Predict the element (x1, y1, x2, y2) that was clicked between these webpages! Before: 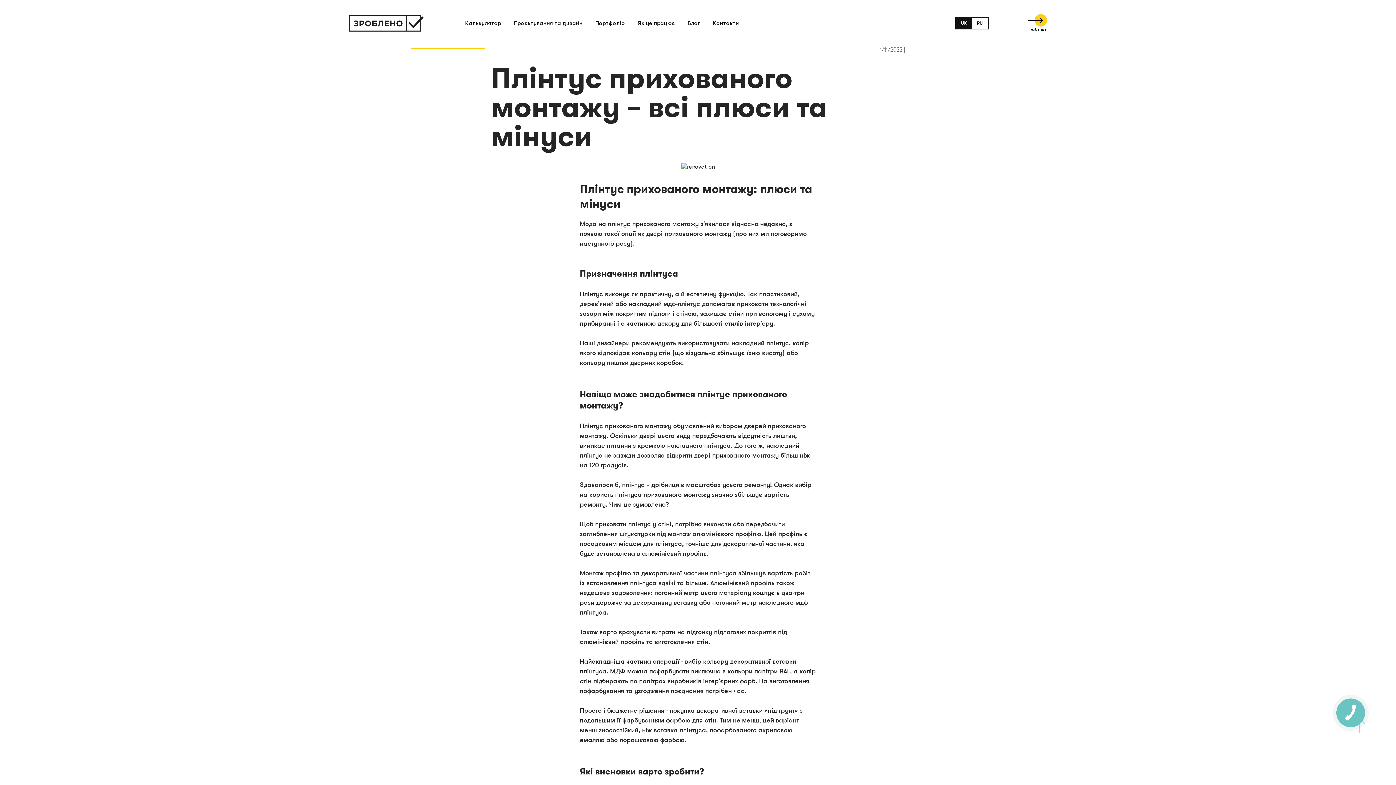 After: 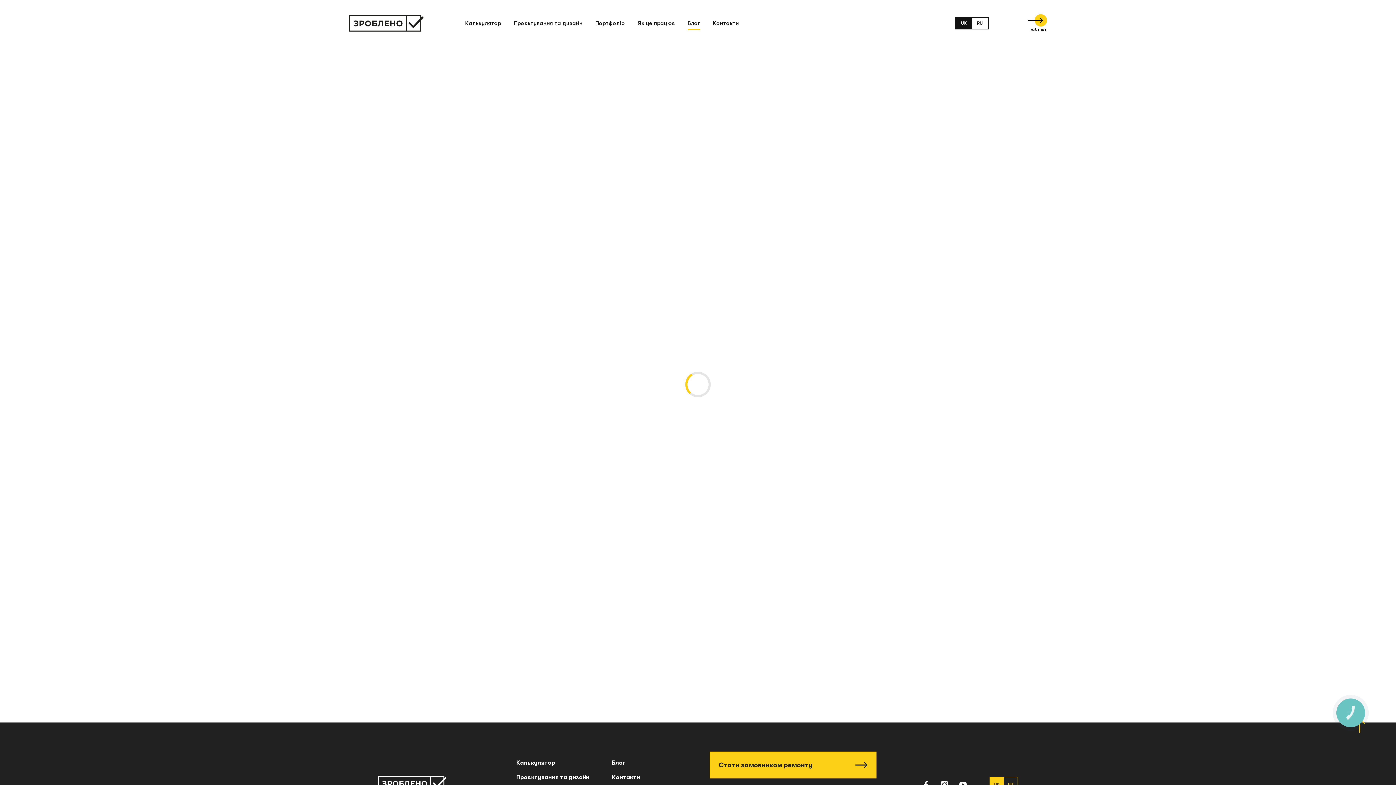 Action: label: Блог bbox: (687, 20, 700, 26)